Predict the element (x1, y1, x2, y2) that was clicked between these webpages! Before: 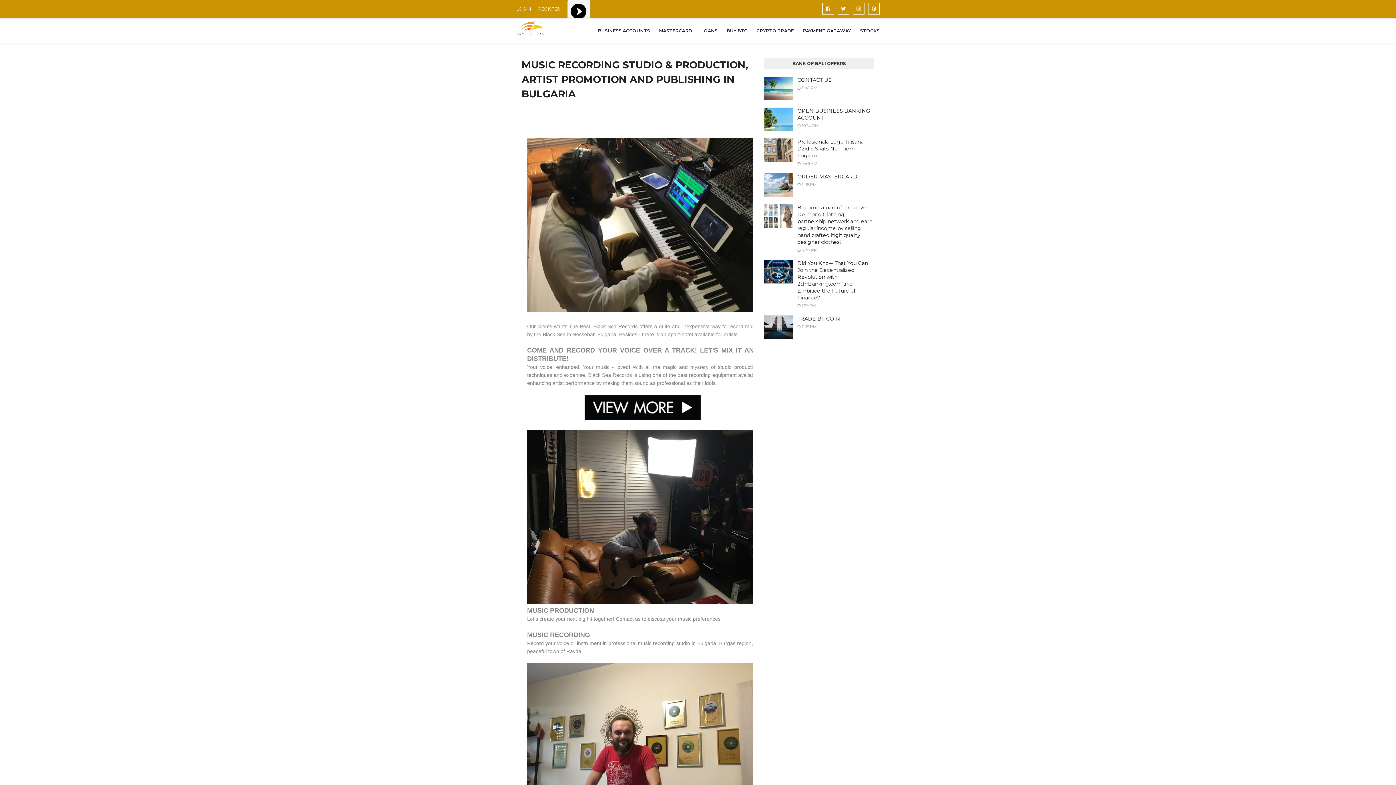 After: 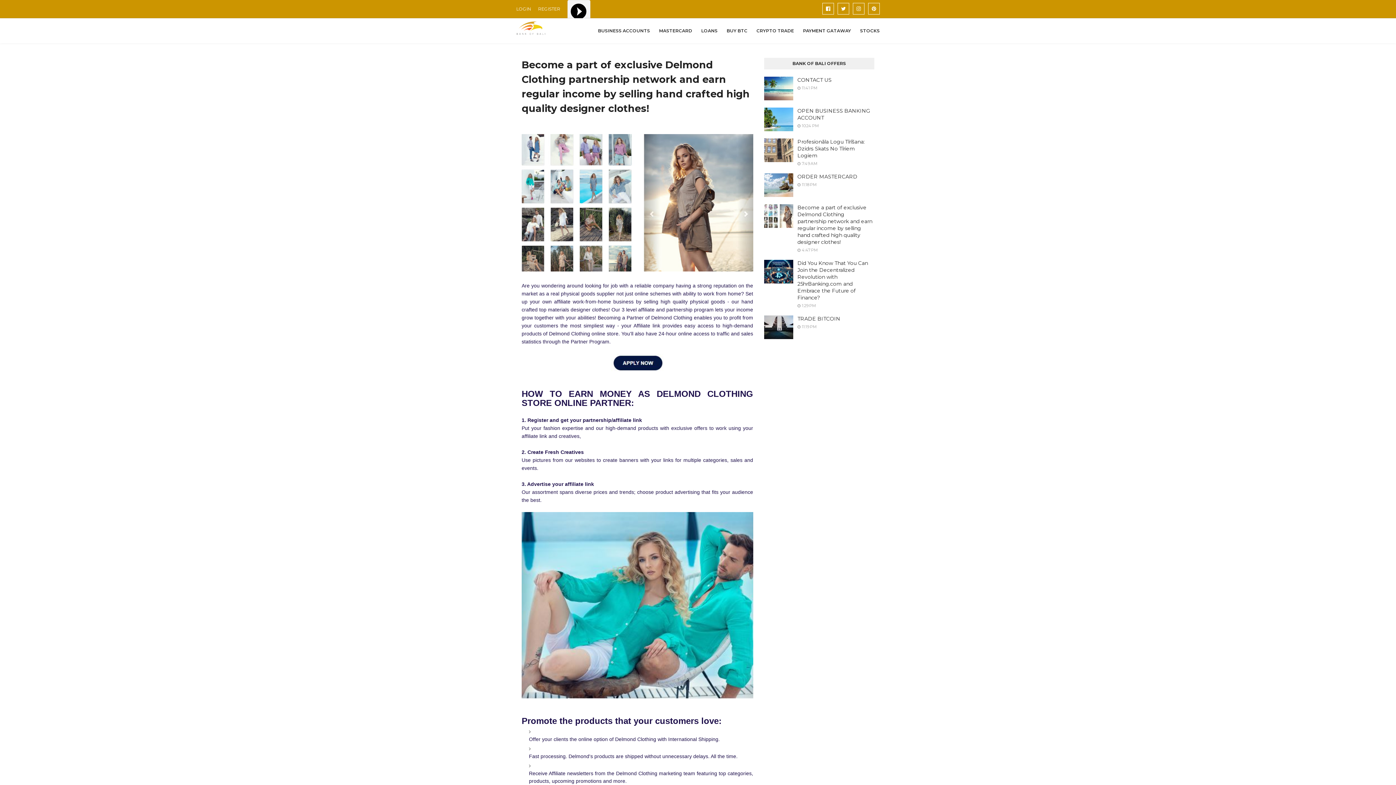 Action: bbox: (797, 204, 874, 245) label: Become a part of exclusive Delmond Clothing partnership network and earn regular income by selling hand crafted high quality designer clothes!